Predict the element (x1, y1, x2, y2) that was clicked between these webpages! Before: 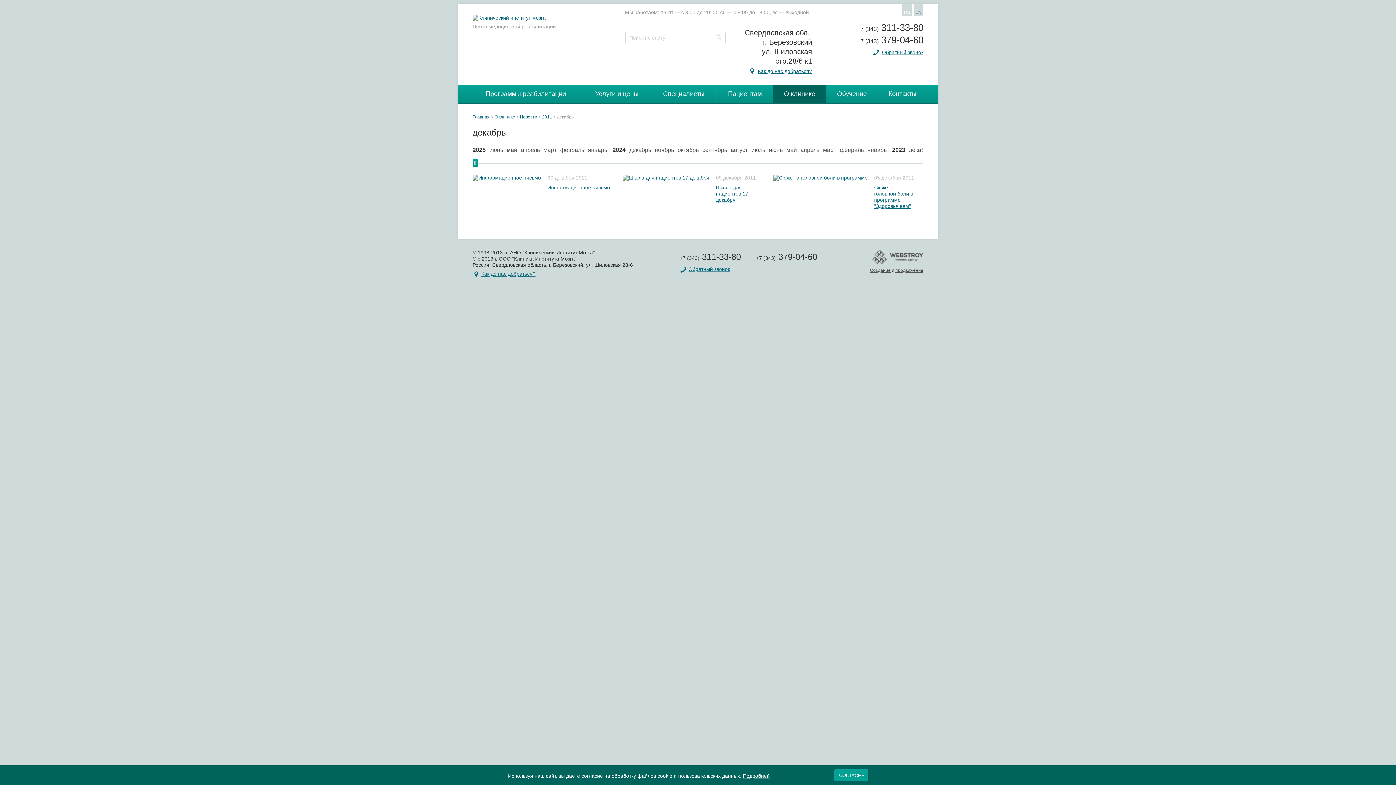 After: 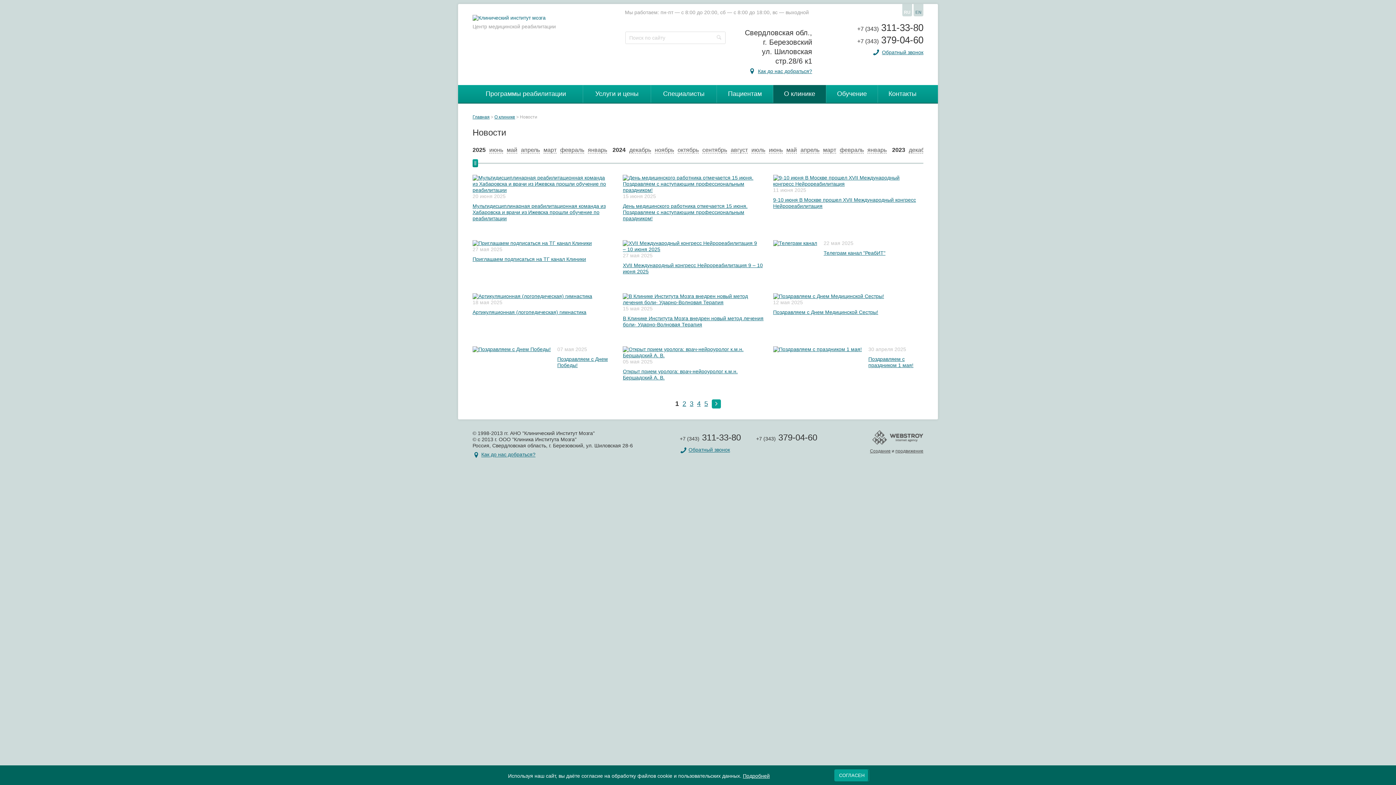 Action: bbox: (520, 114, 537, 119) label: Новости